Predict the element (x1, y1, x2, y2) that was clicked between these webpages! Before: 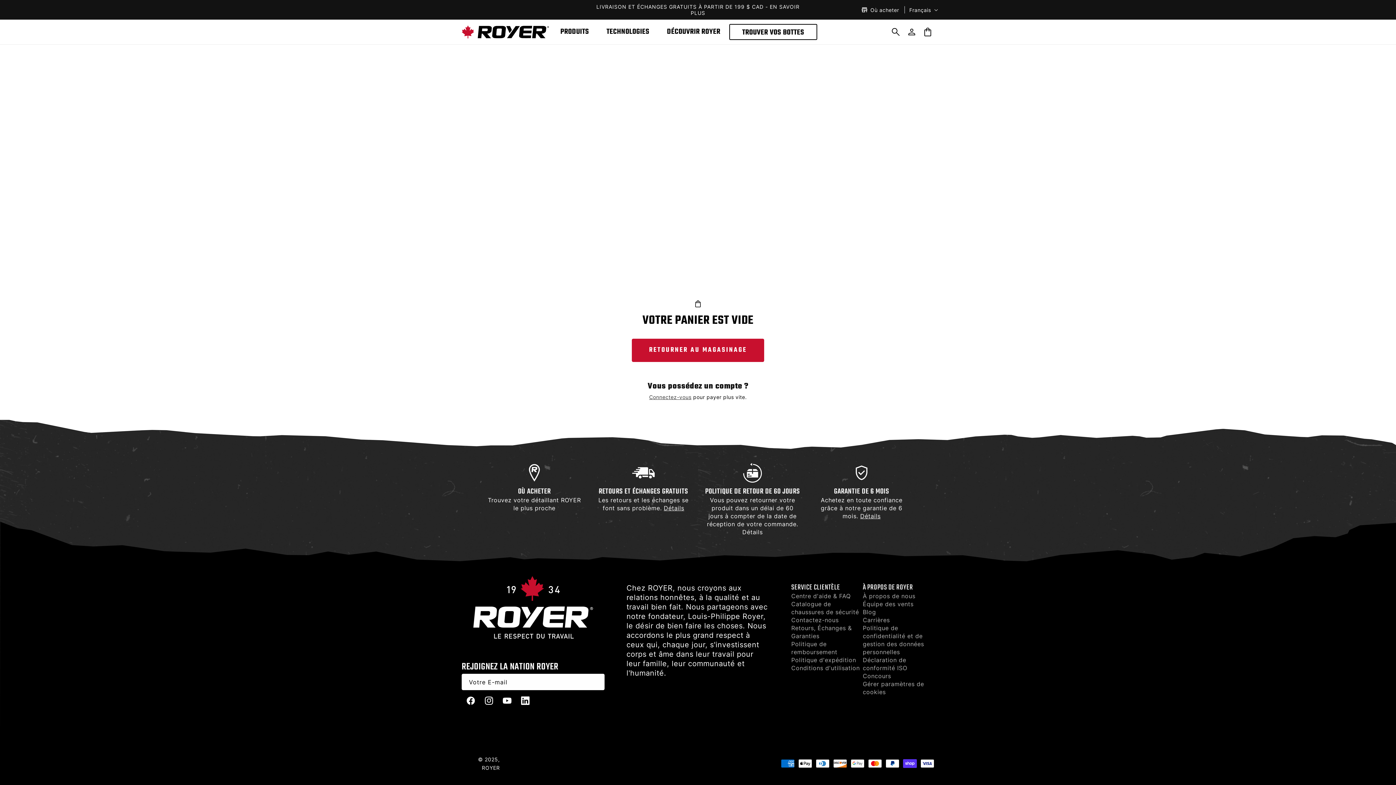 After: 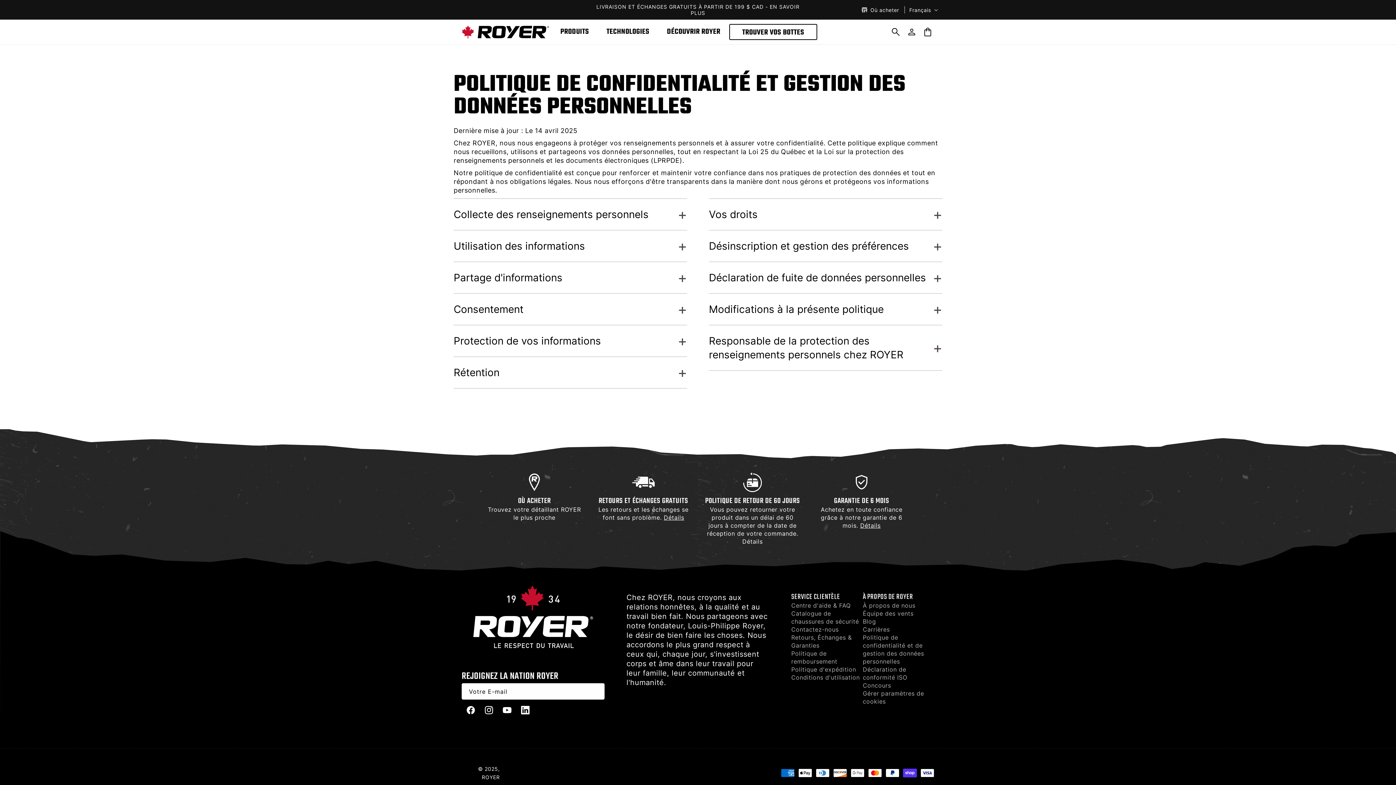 Action: bbox: (863, 624, 934, 656) label: Politique de confidentialité et de gestion des données personnelles